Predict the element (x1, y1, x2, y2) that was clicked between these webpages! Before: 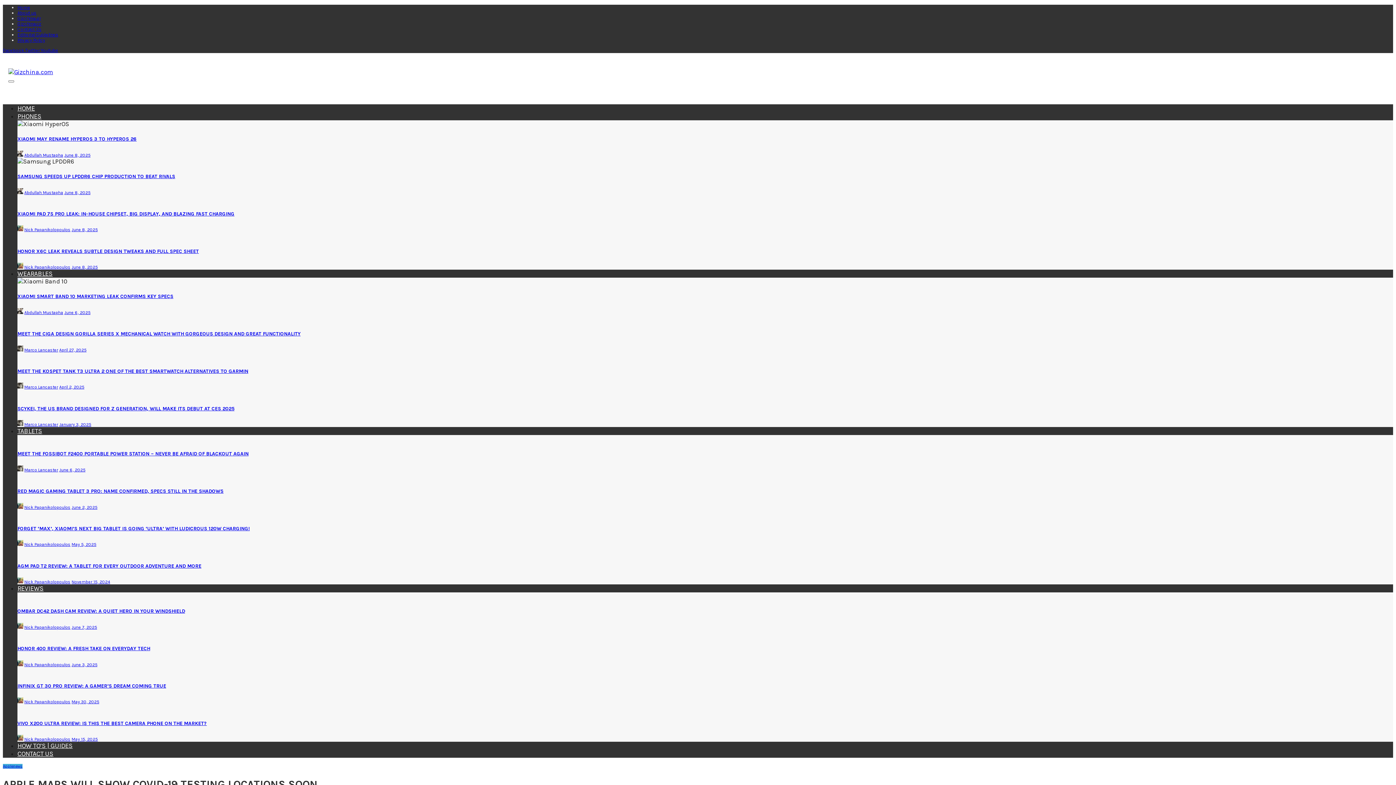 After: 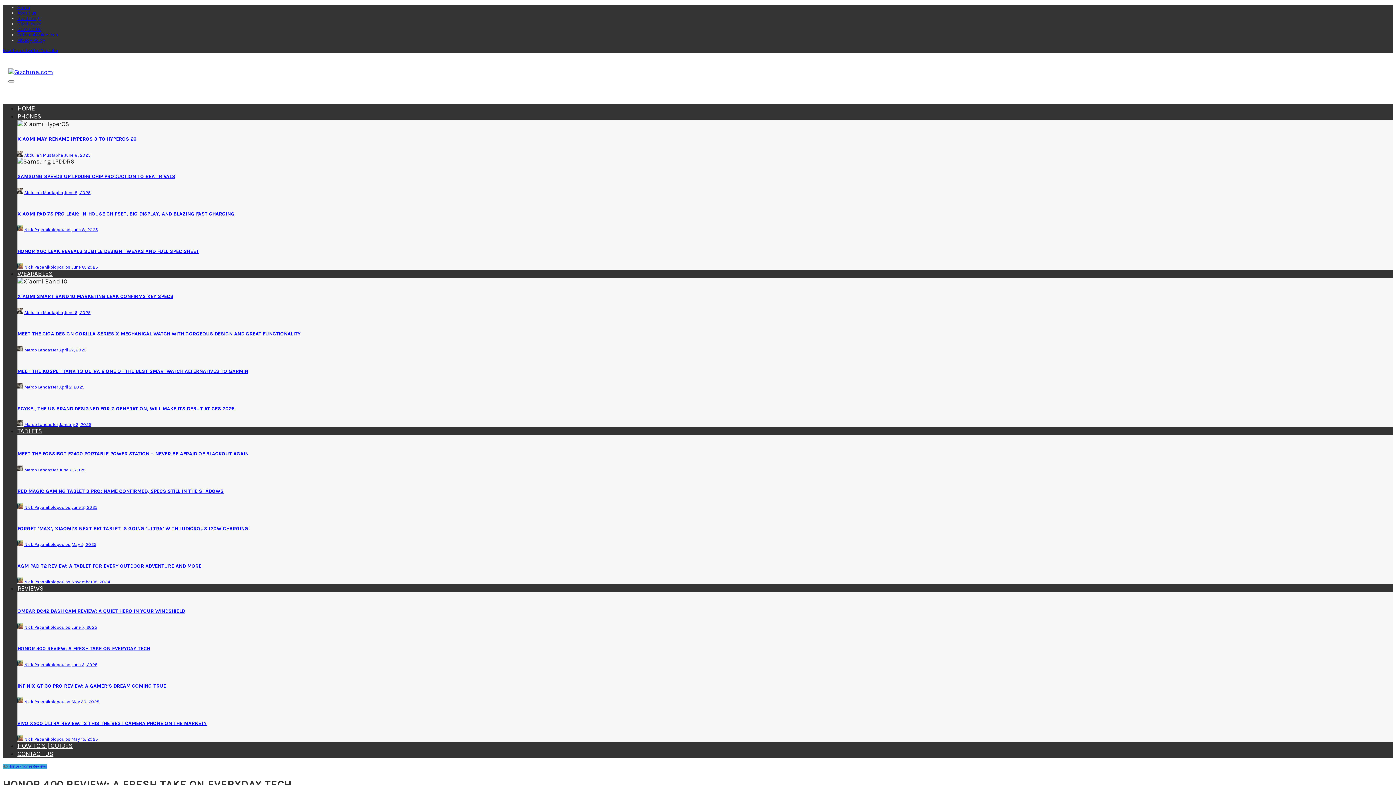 Action: bbox: (17, 645, 150, 652) label: HONOR 400 REVIEW: A FRESH TAKE ON EVERYDAY TECH